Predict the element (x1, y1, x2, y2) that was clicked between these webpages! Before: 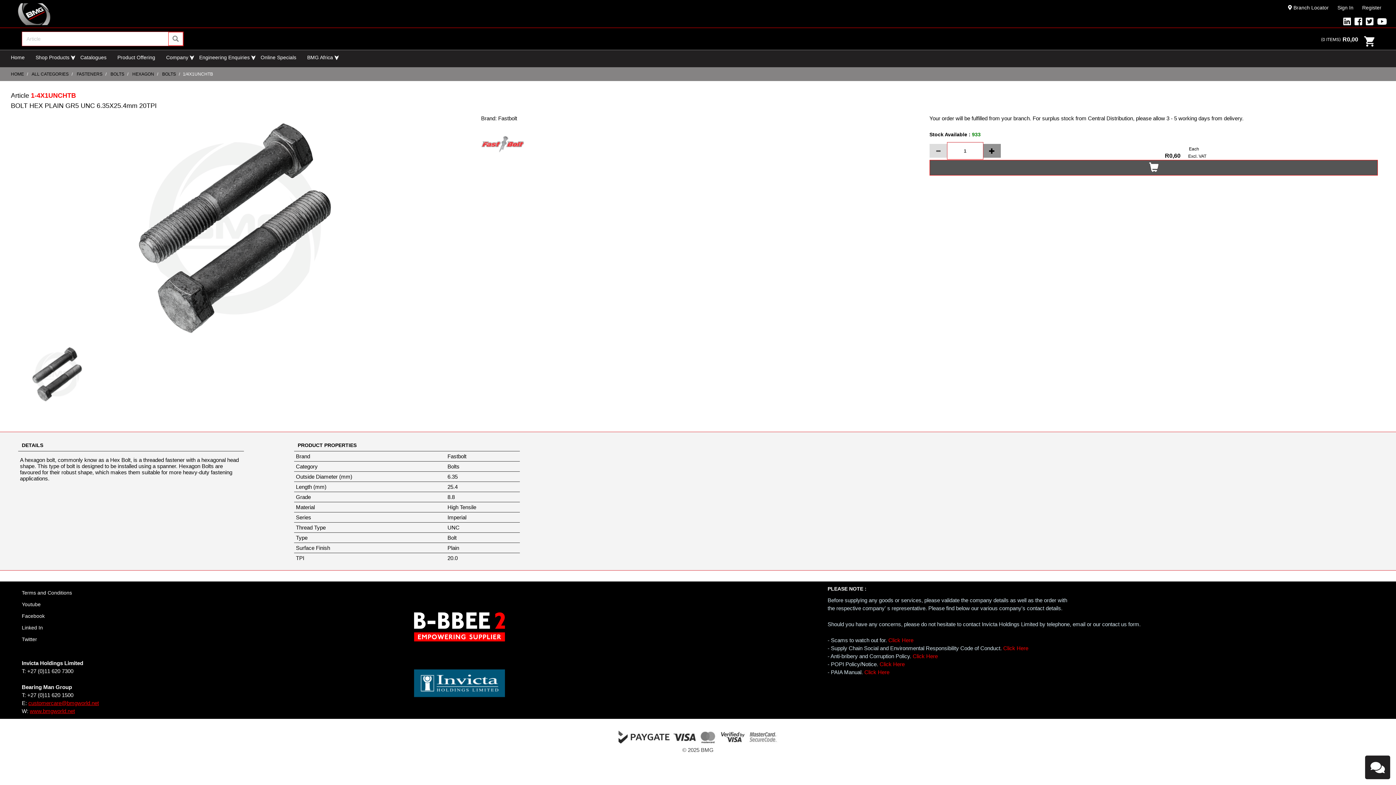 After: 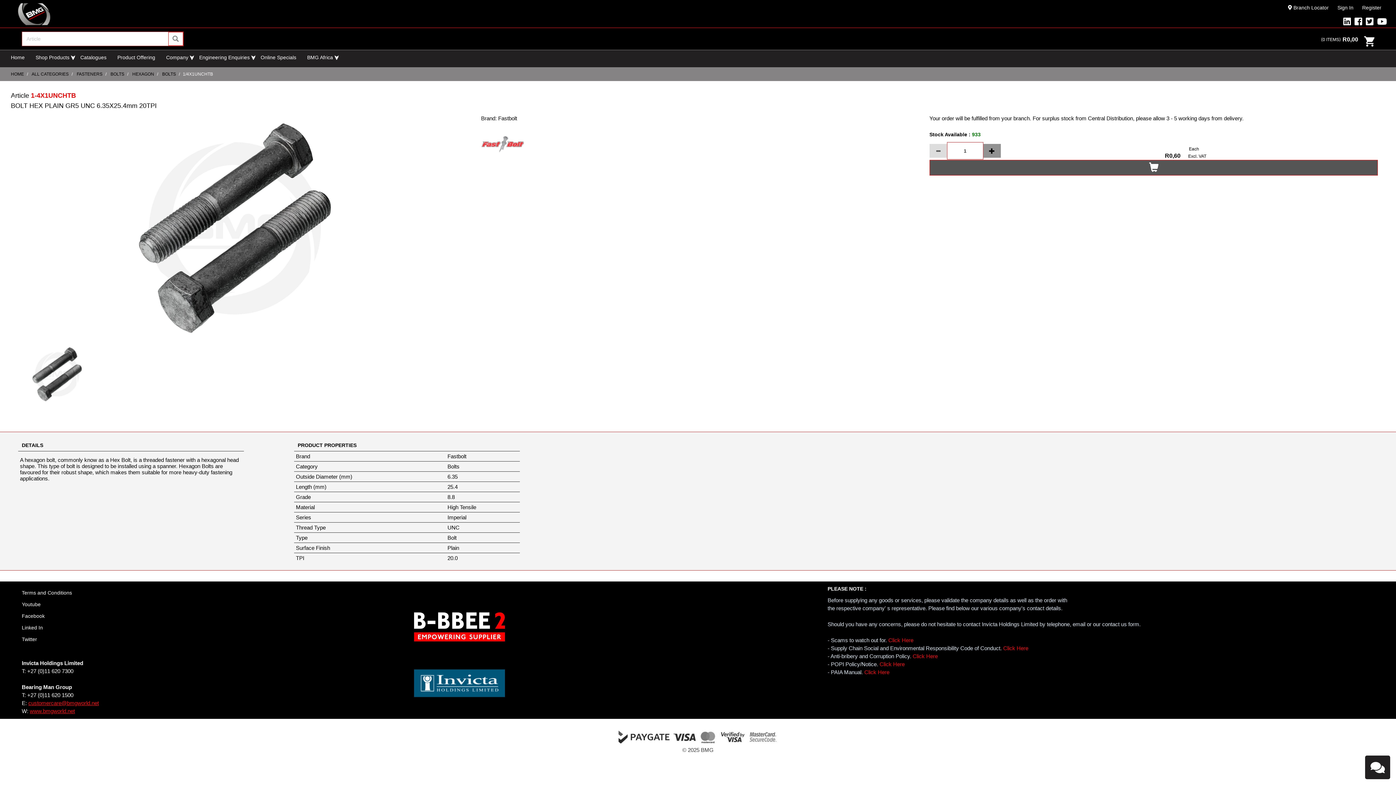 Action: label:  Click Here bbox: (1002, 645, 1028, 651)